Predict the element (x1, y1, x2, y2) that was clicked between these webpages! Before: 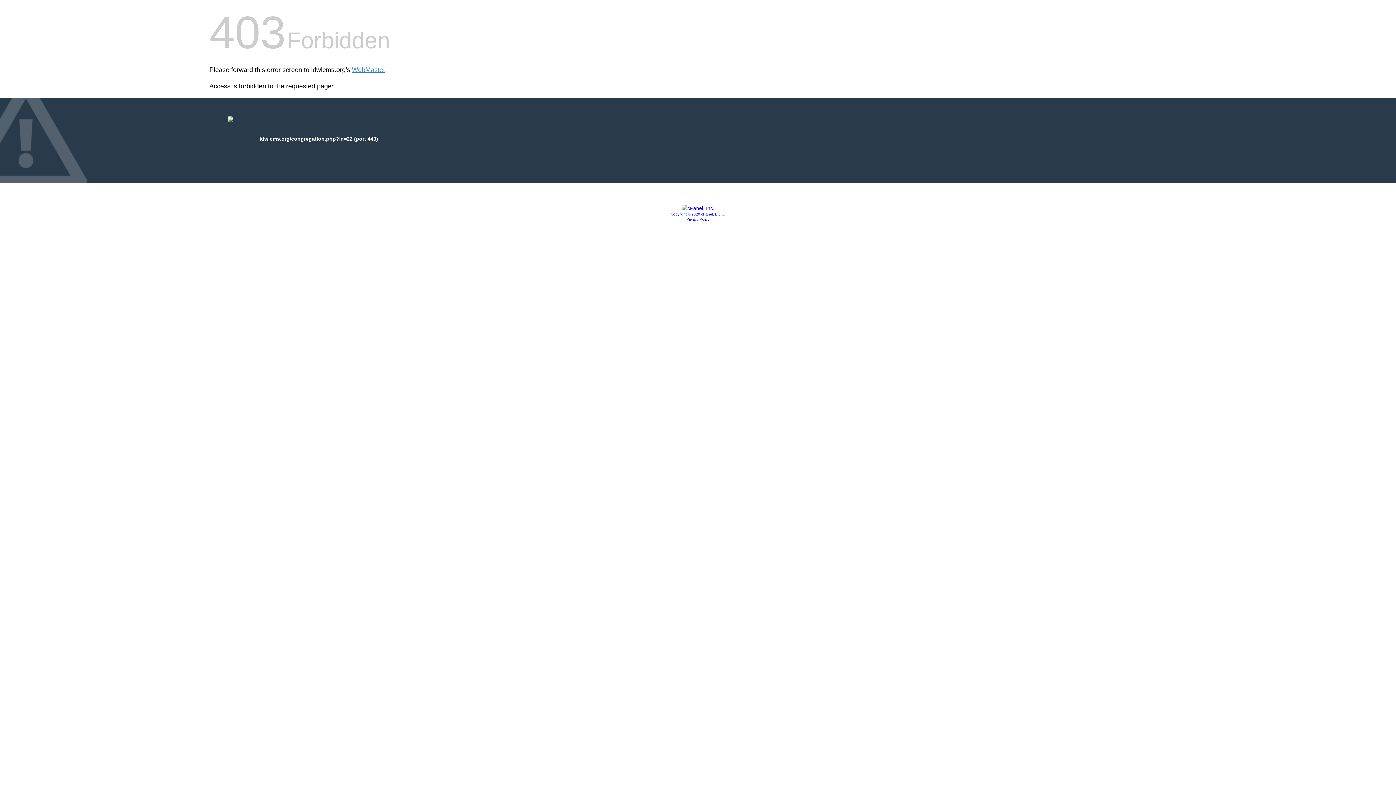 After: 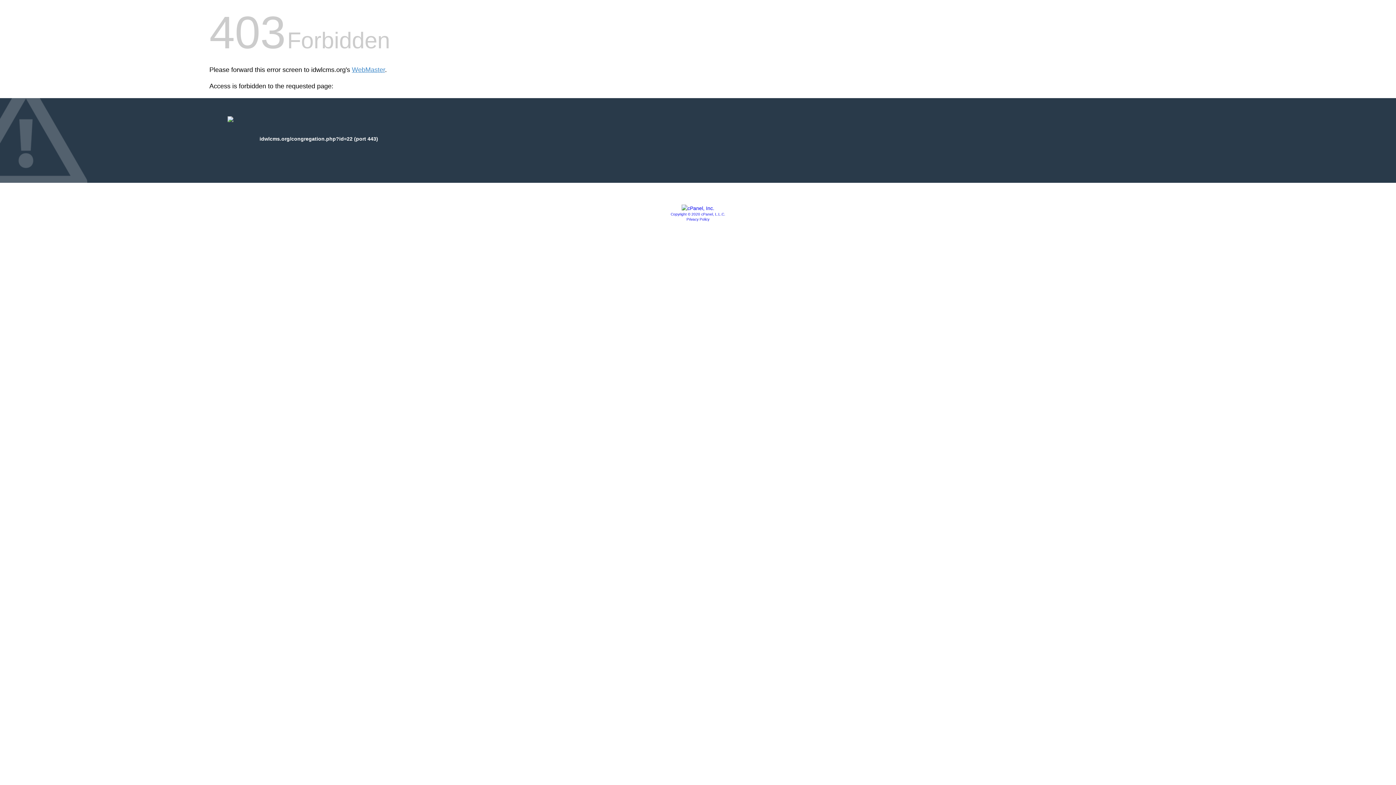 Action: bbox: (681, 205, 714, 211)